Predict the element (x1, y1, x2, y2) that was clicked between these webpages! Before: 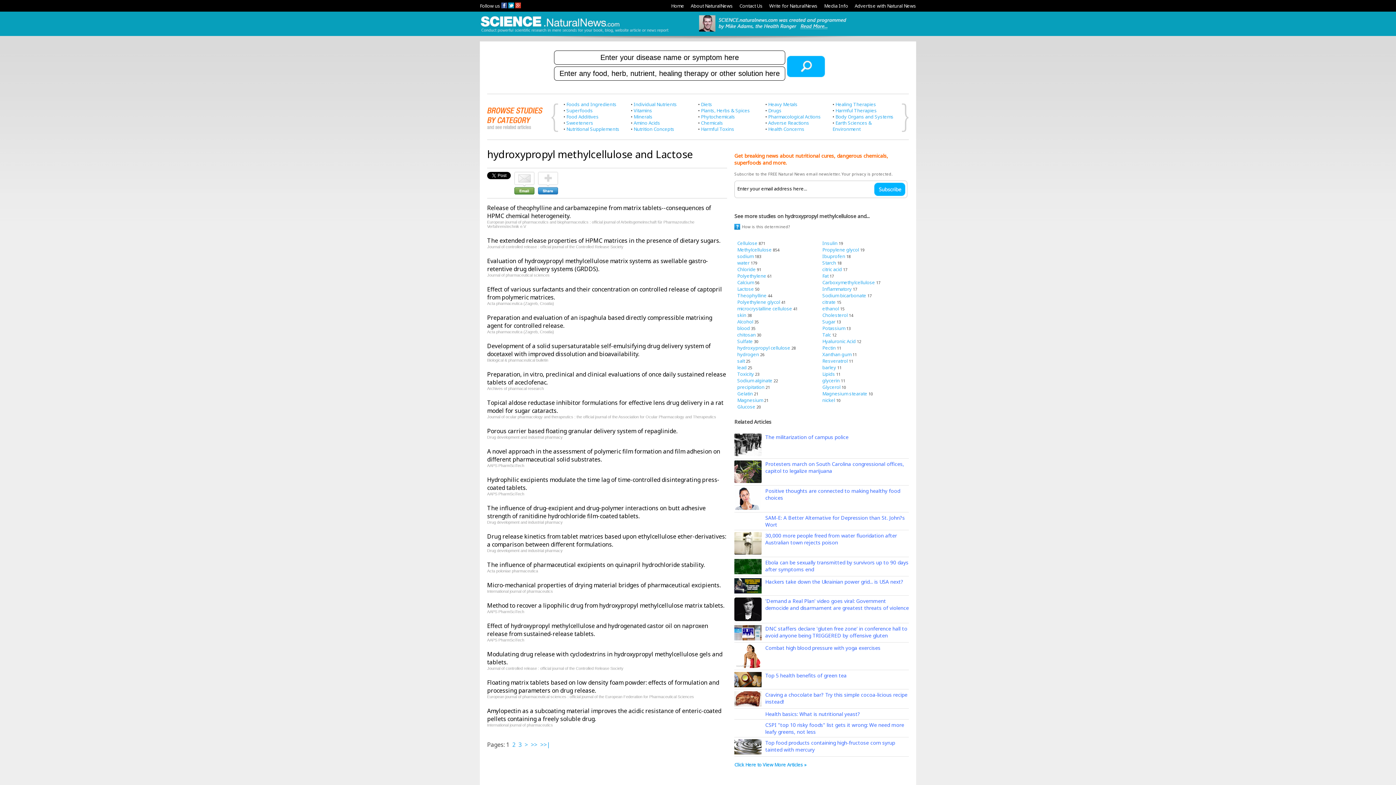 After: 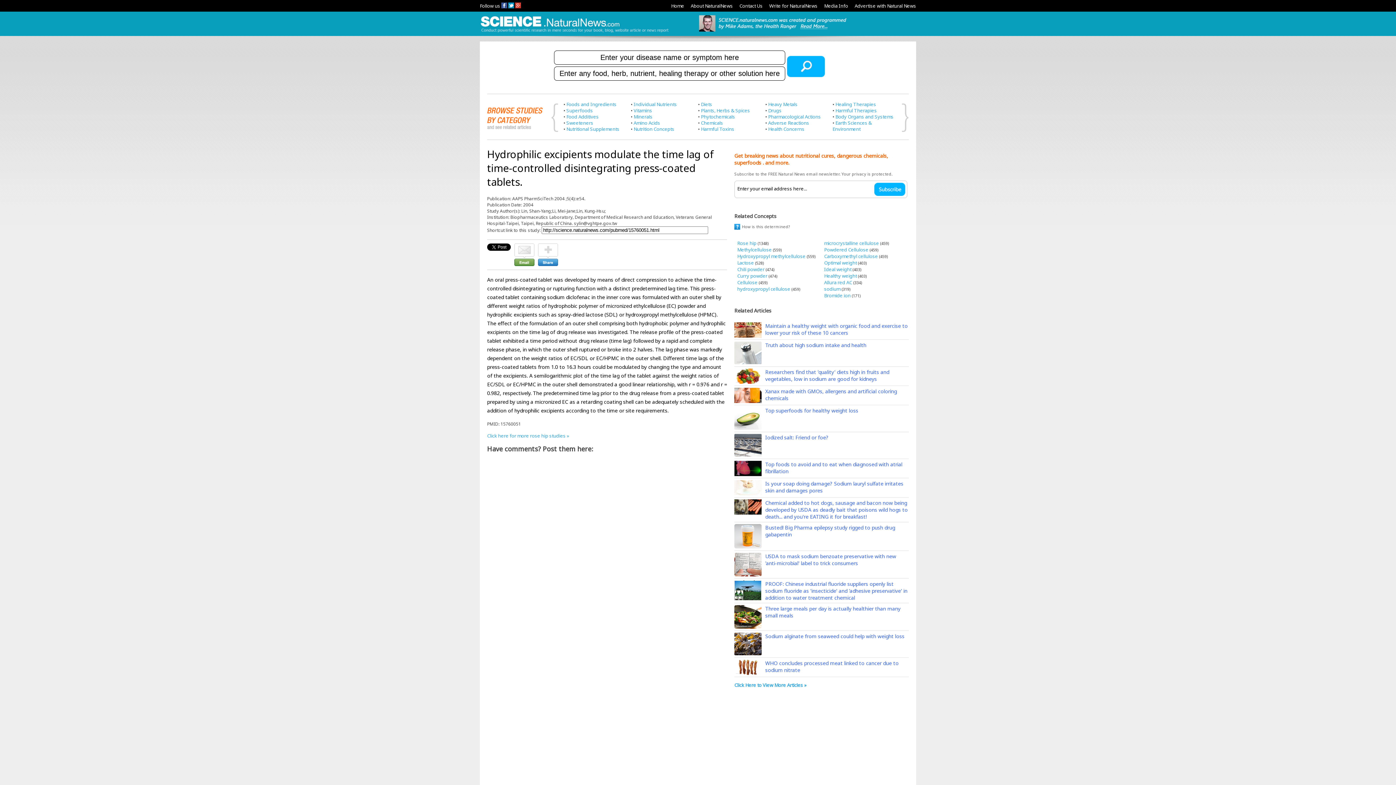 Action: bbox: (487, 475, 719, 491) label: Hydrophilic excipients modulate the time lag of time-controlled disintegrating press-coated tablets.